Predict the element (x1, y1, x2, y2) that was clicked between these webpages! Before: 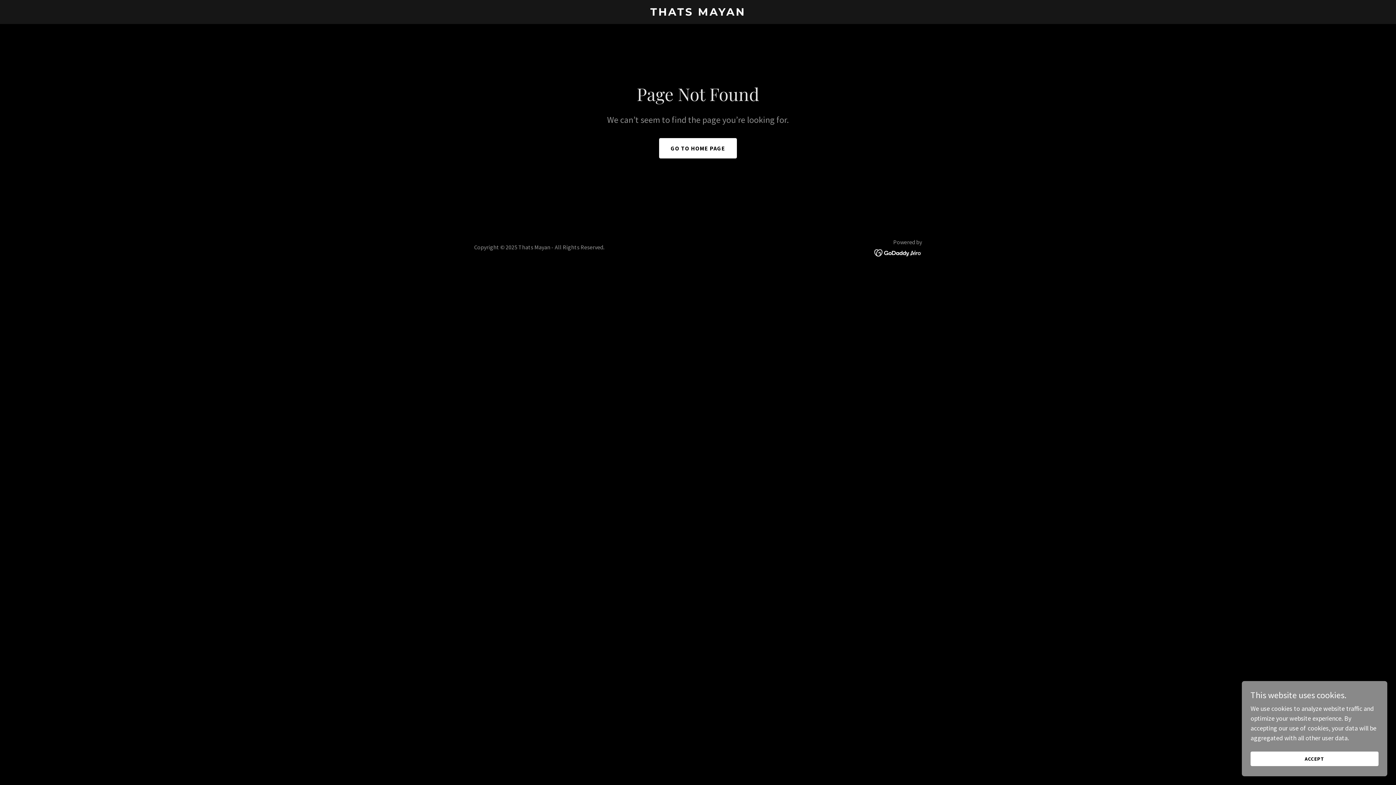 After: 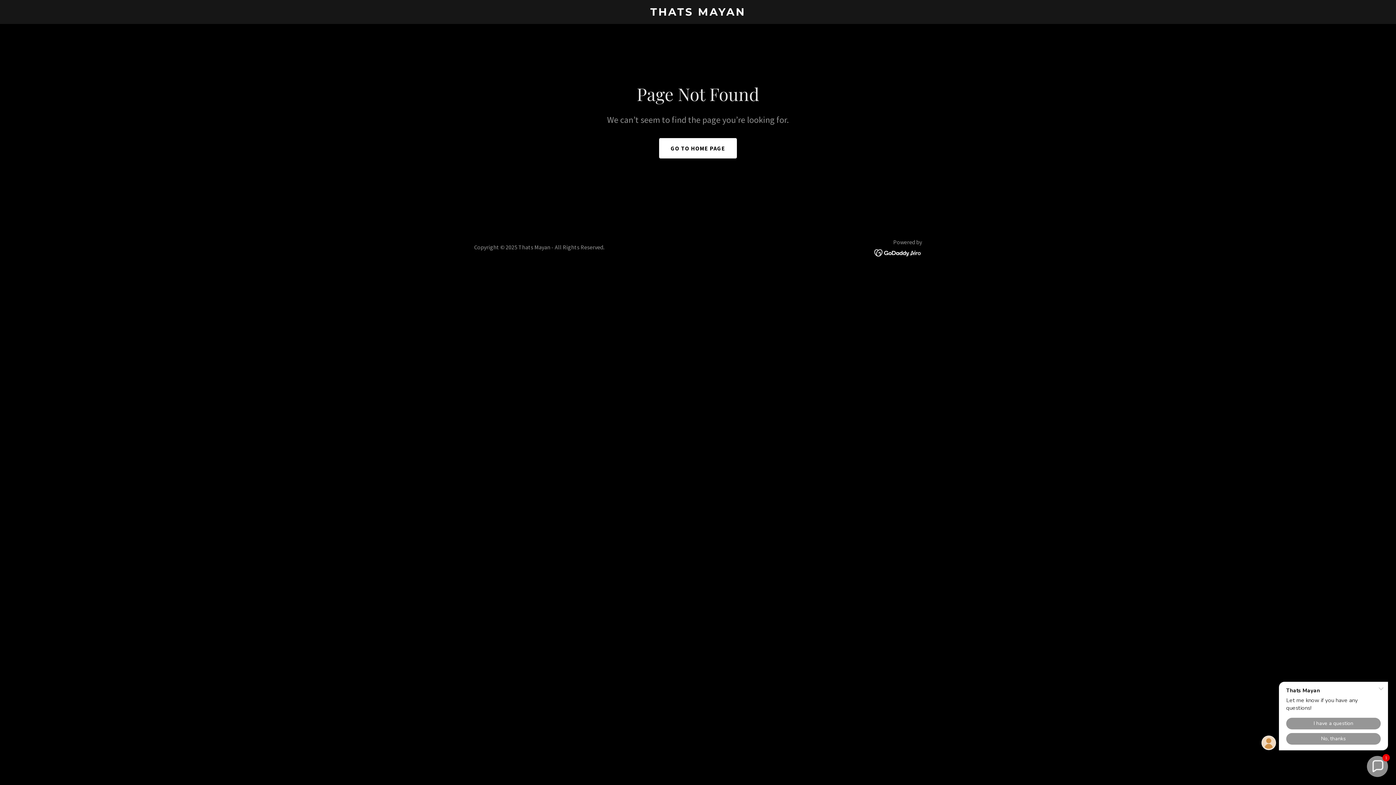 Action: label: ACCEPT bbox: (1250, 752, 1378, 766)